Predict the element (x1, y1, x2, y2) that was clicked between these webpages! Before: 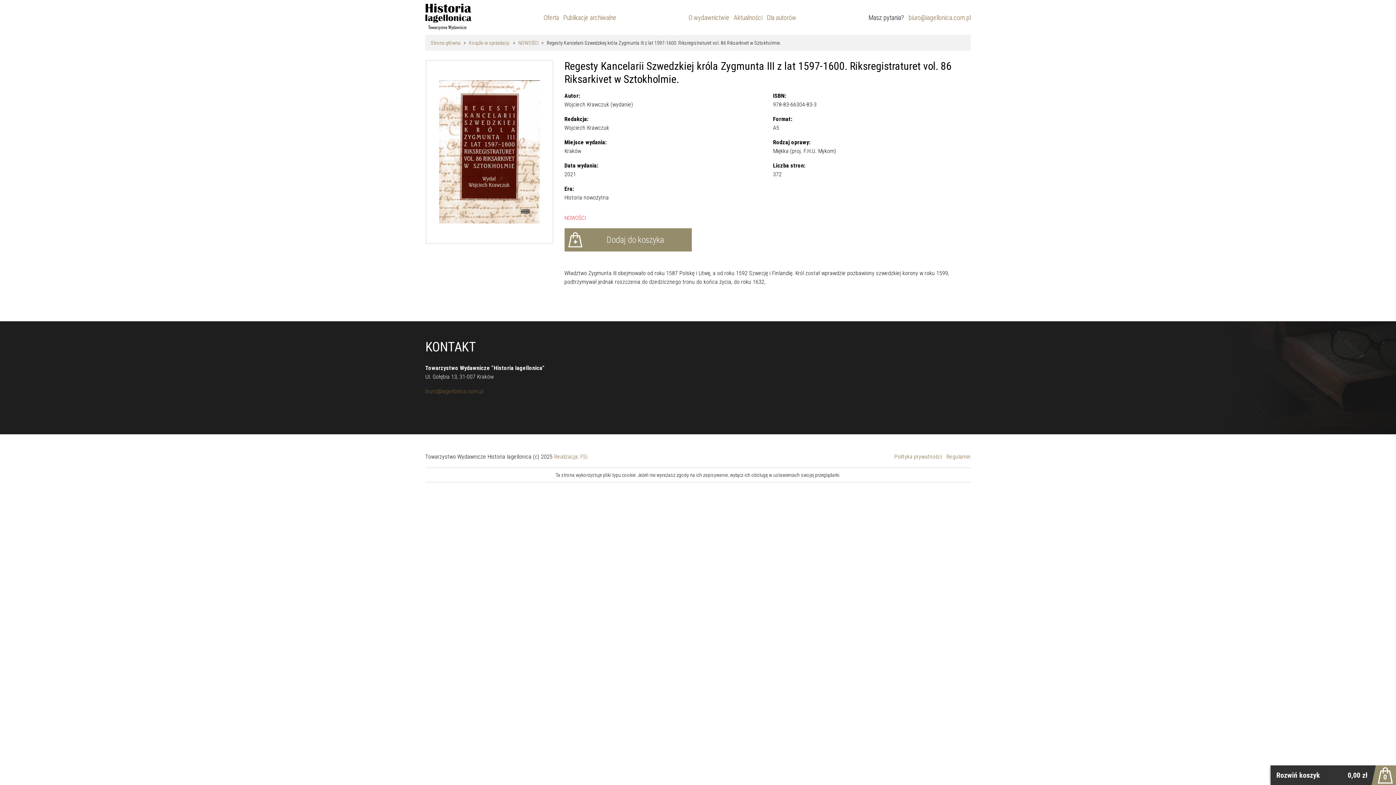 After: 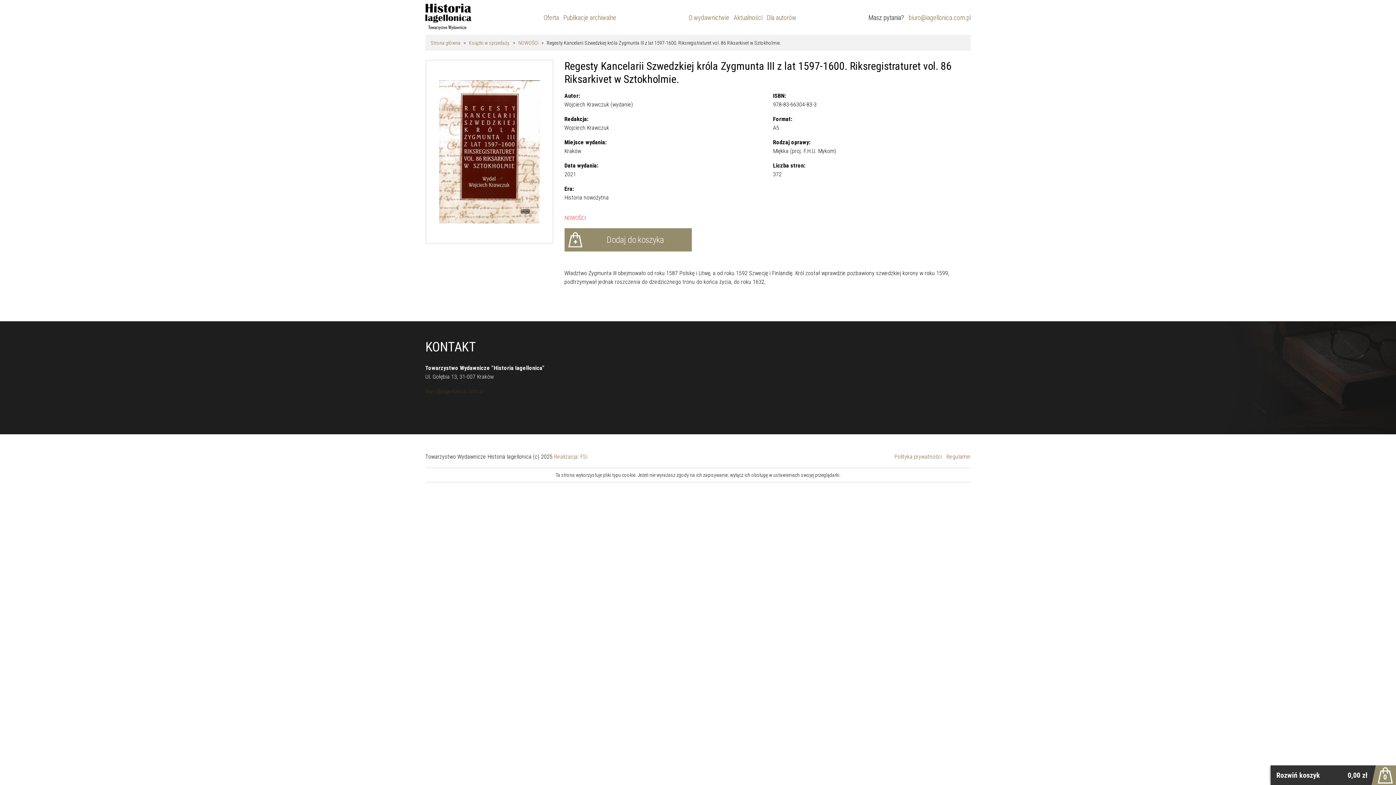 Action: bbox: (425, 388, 483, 394) label: biuro@iagellonica.com.pl